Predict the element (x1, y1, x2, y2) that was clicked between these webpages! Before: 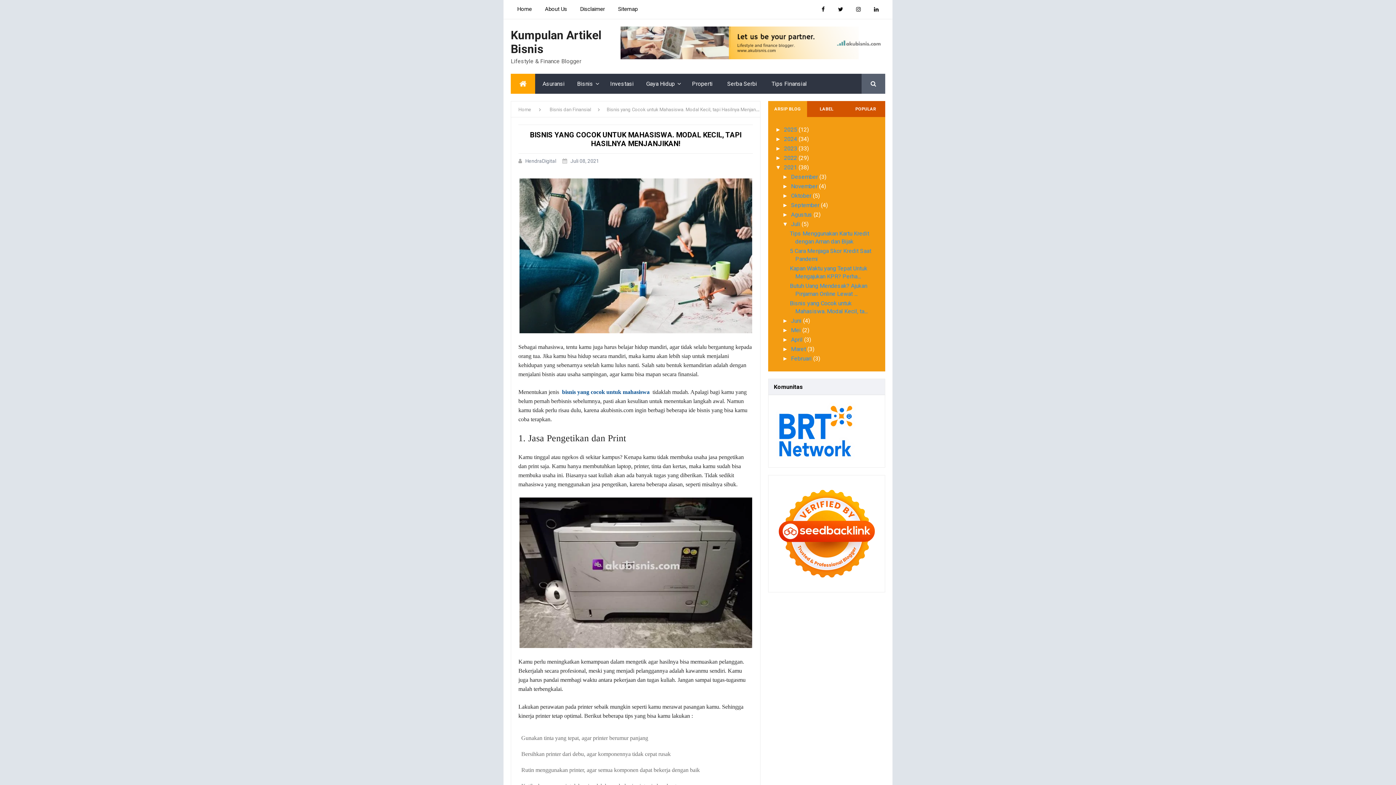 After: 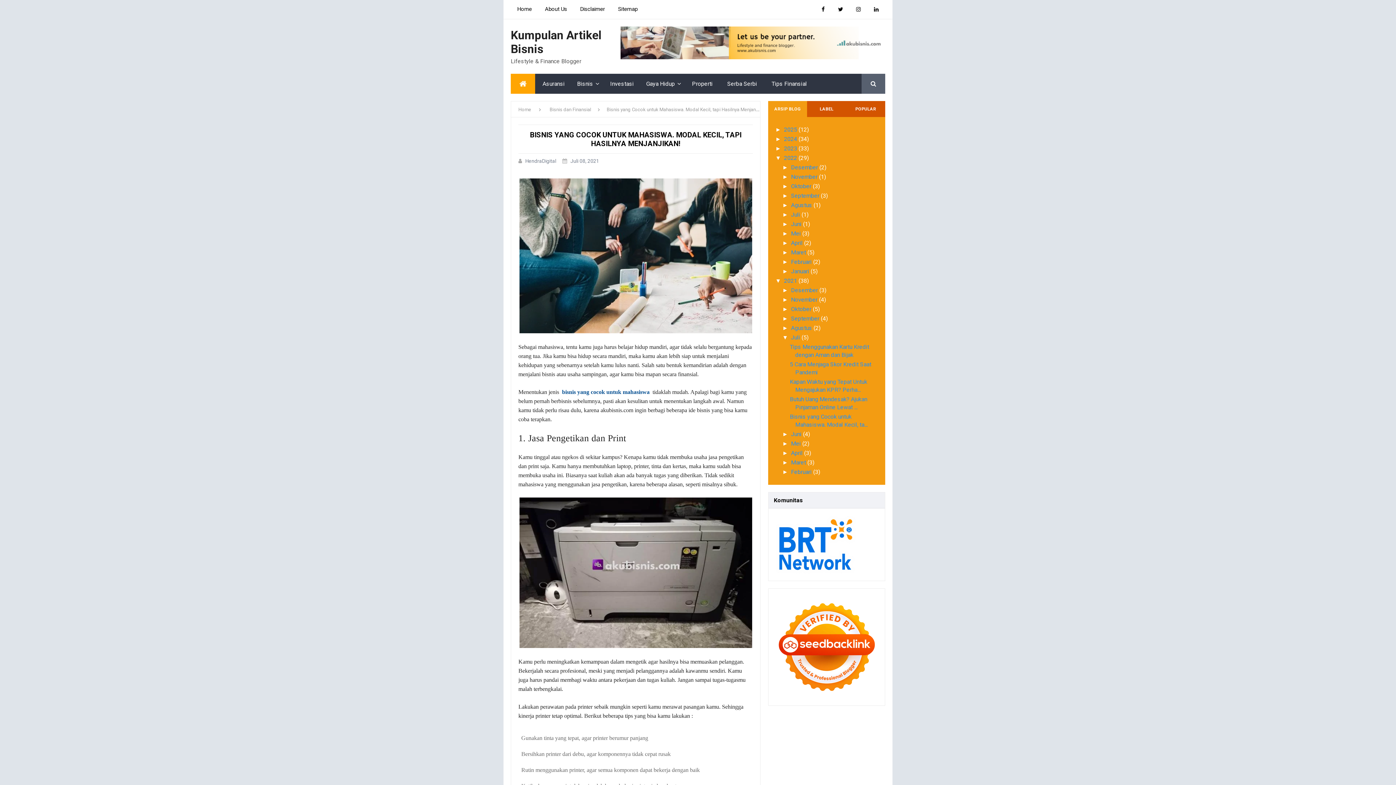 Action: bbox: (775, 154, 784, 161) label: ►  